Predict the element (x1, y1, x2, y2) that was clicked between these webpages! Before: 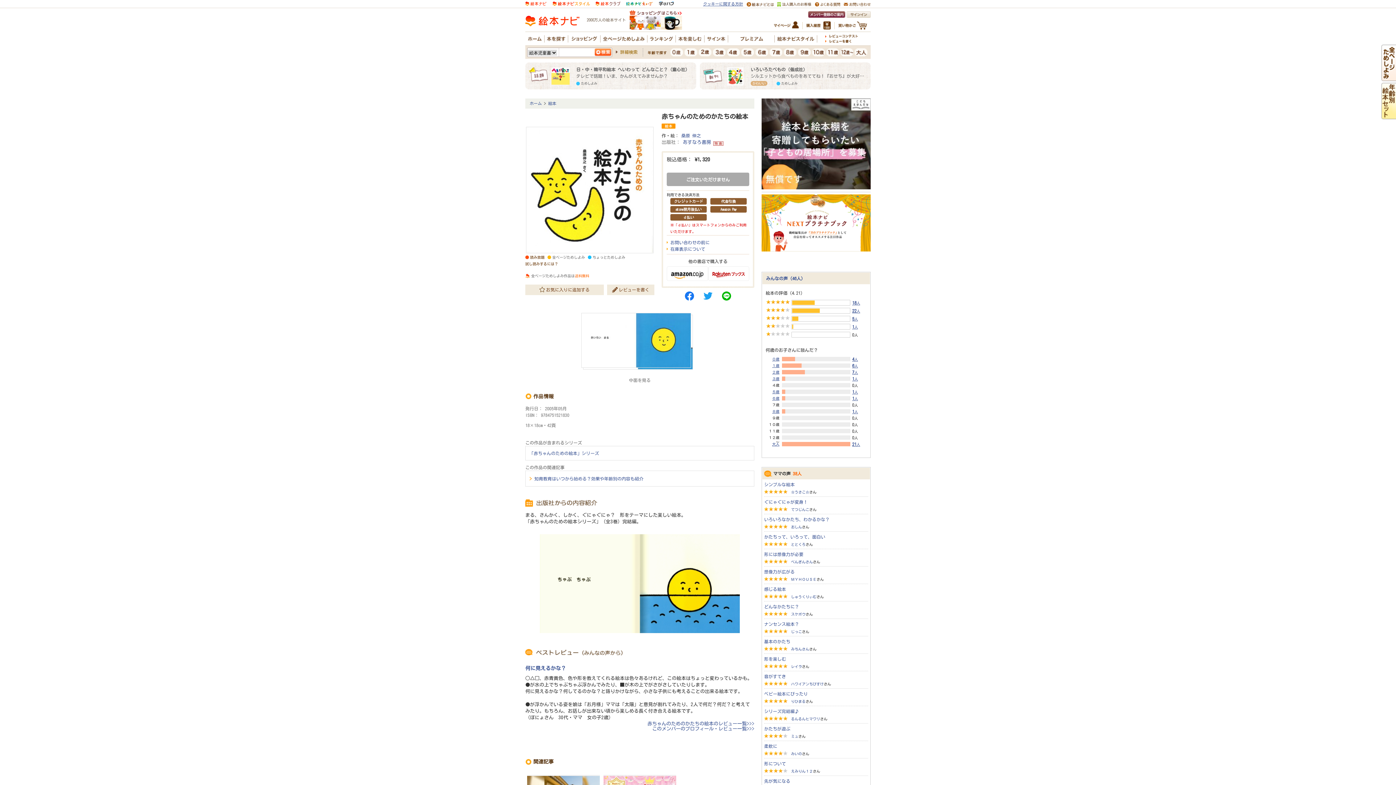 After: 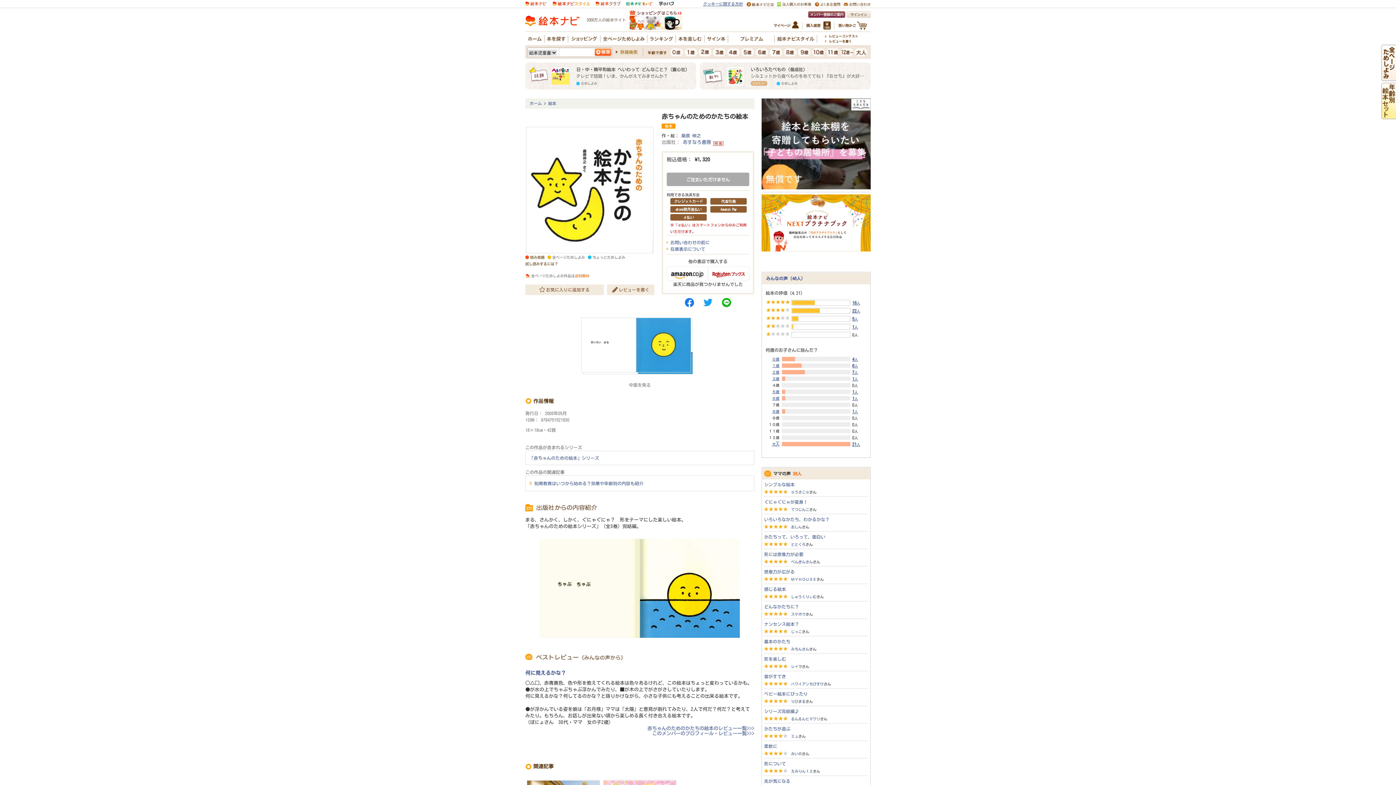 Action: bbox: (708, 306, 749, 321)